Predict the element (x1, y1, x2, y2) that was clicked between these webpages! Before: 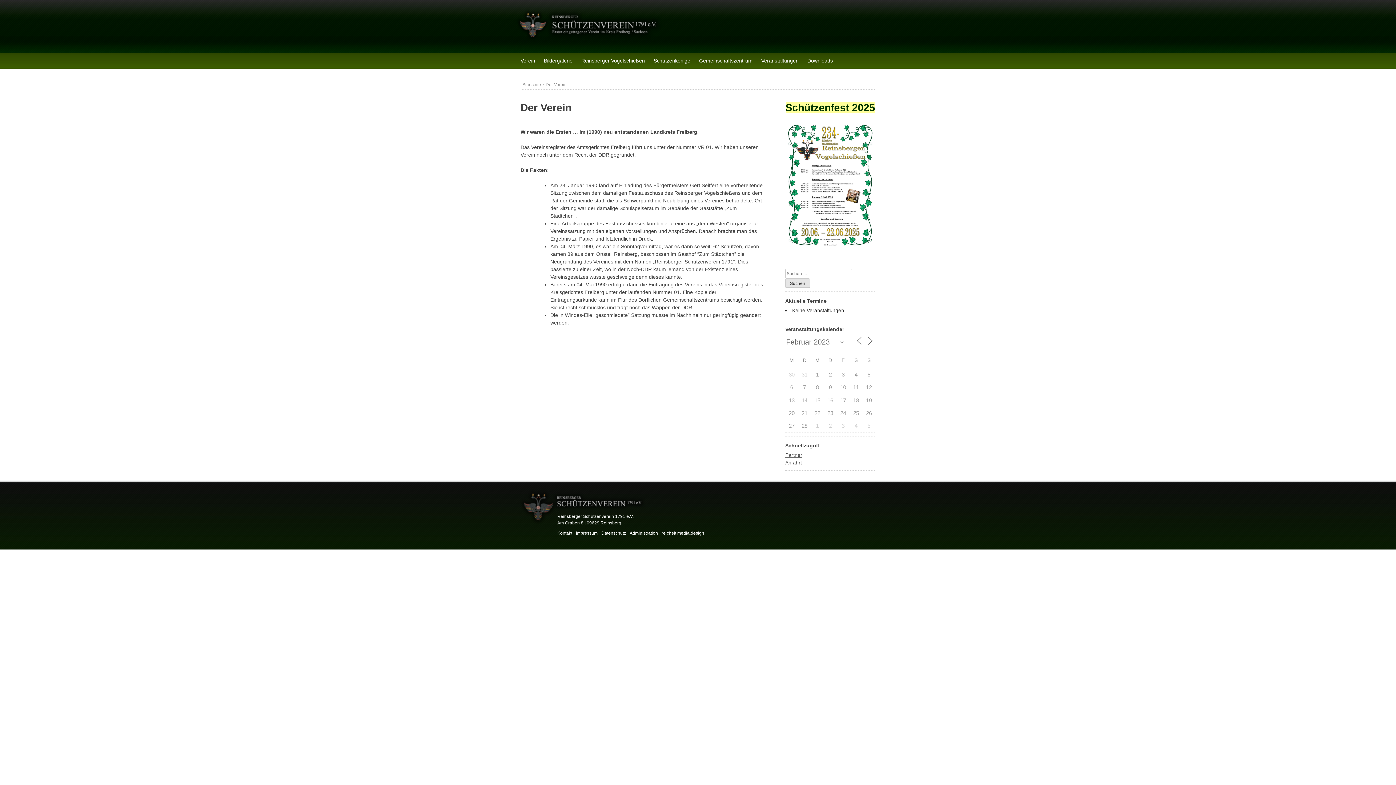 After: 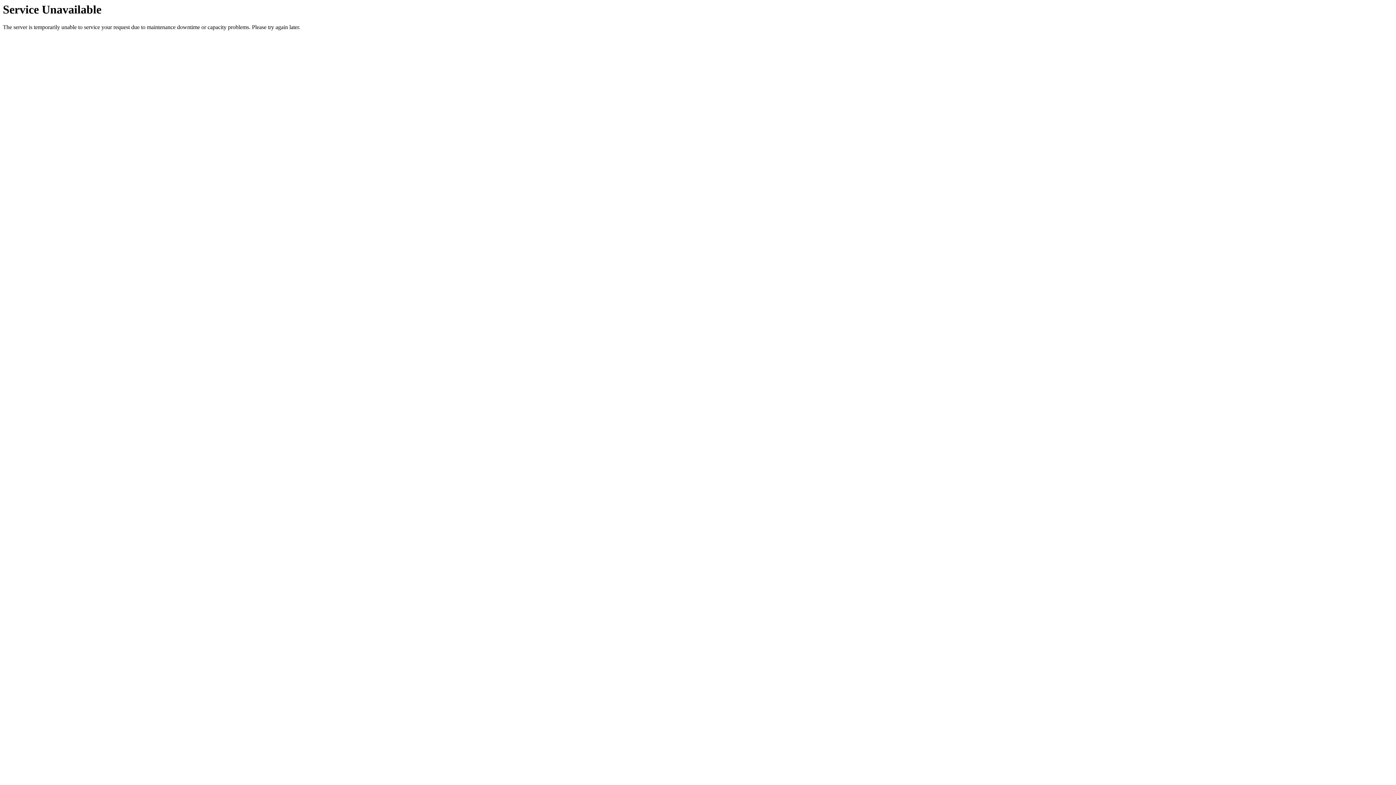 Action: bbox: (785, 460, 802, 465) label: Anfahrt